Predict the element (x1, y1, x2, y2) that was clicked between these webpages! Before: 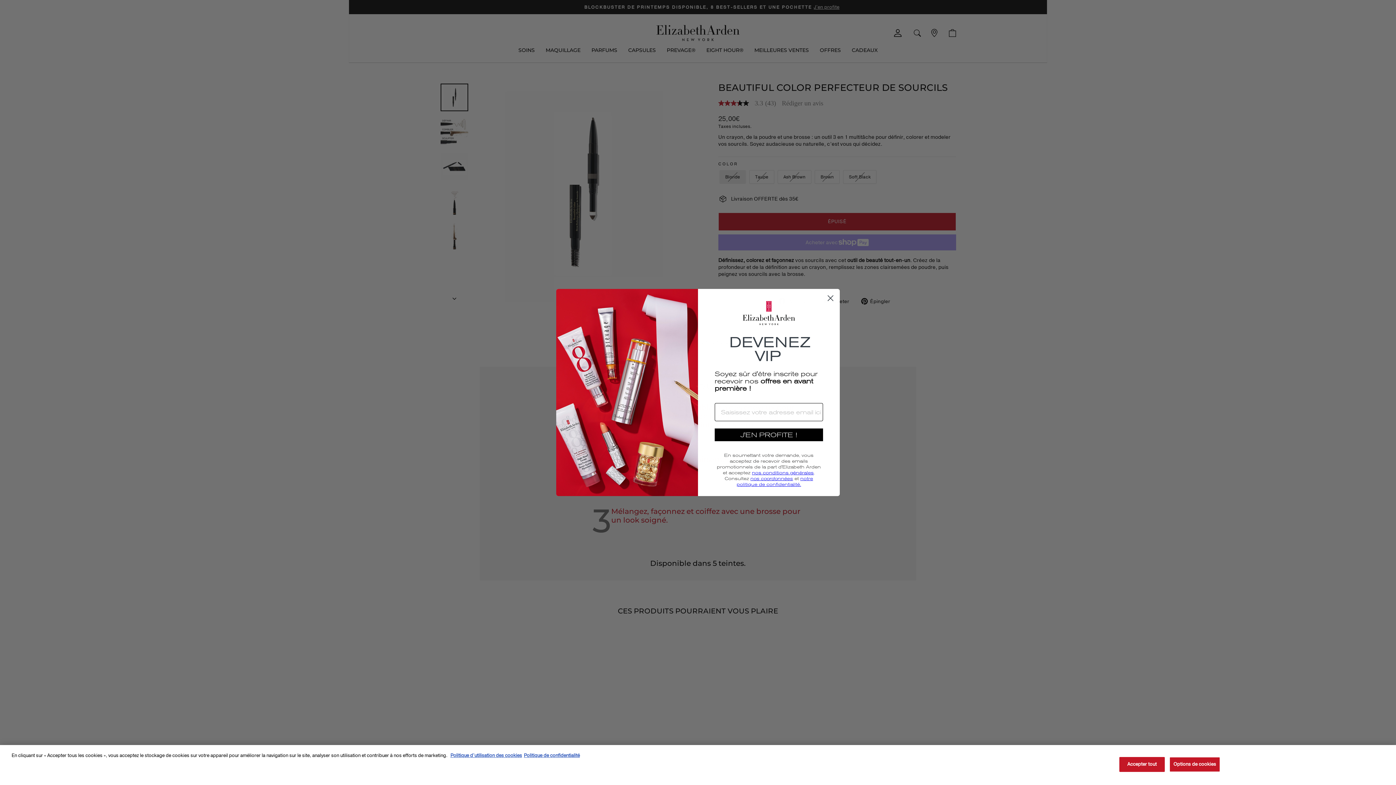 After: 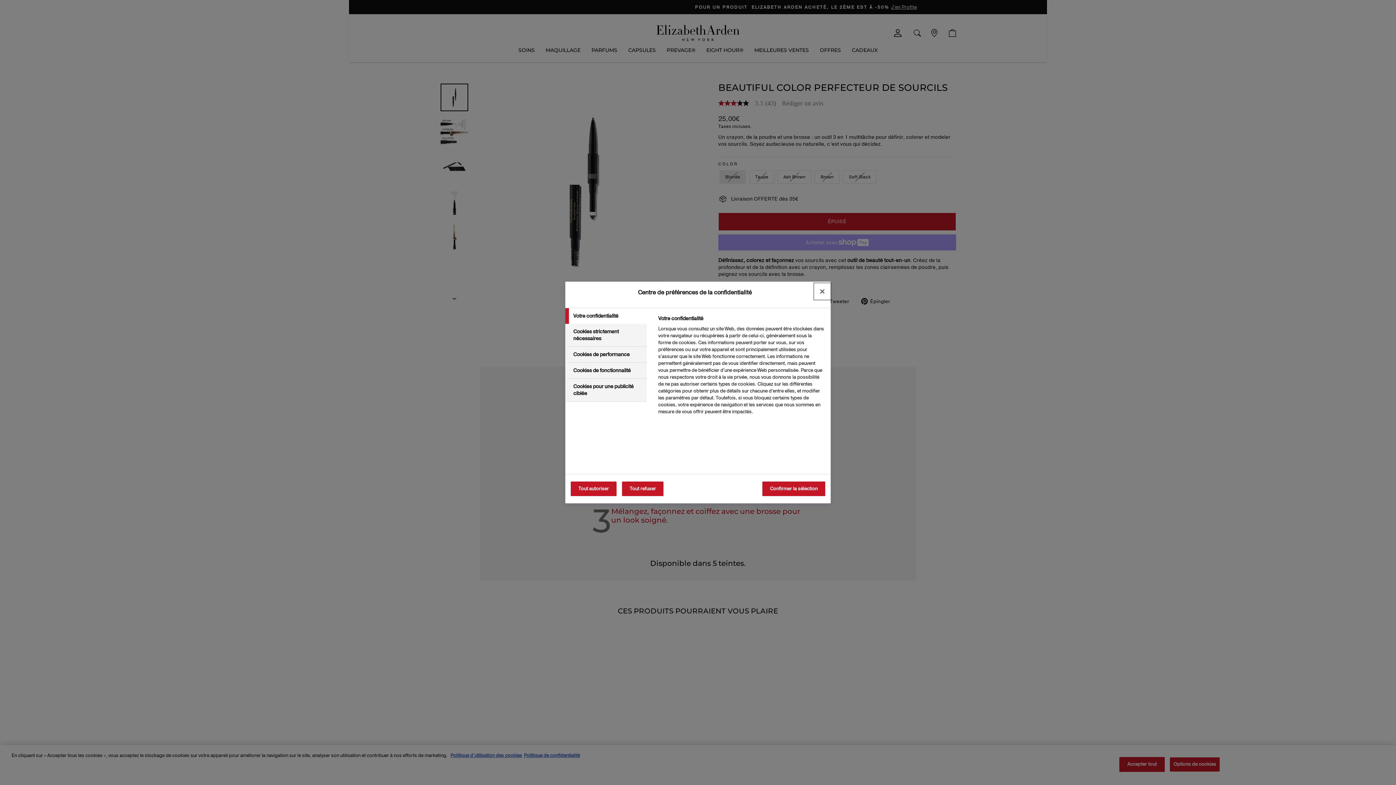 Action: bbox: (1169, 757, 1220, 772) label: Options de cookies